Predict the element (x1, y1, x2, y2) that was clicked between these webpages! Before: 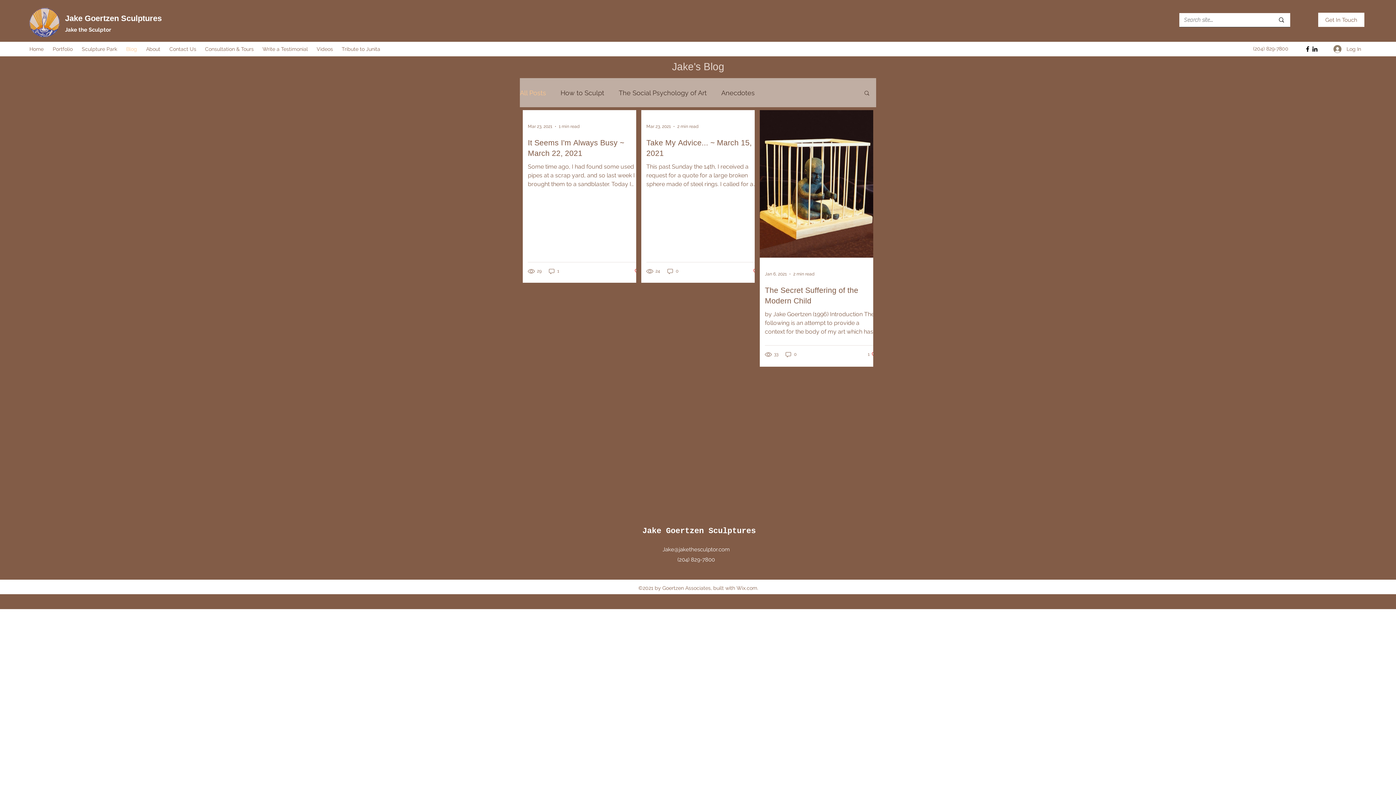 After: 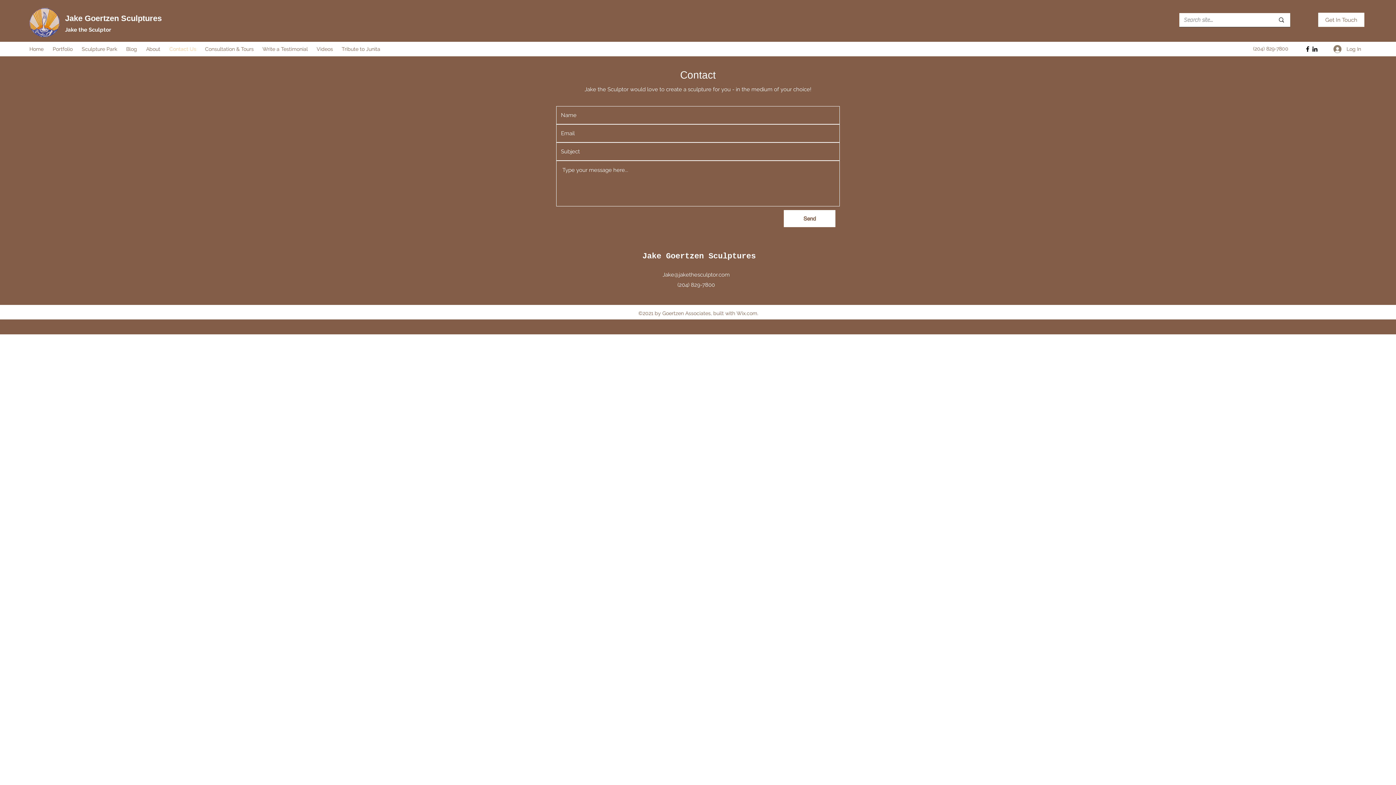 Action: bbox: (1318, 12, 1364, 26) label: Get In Touch